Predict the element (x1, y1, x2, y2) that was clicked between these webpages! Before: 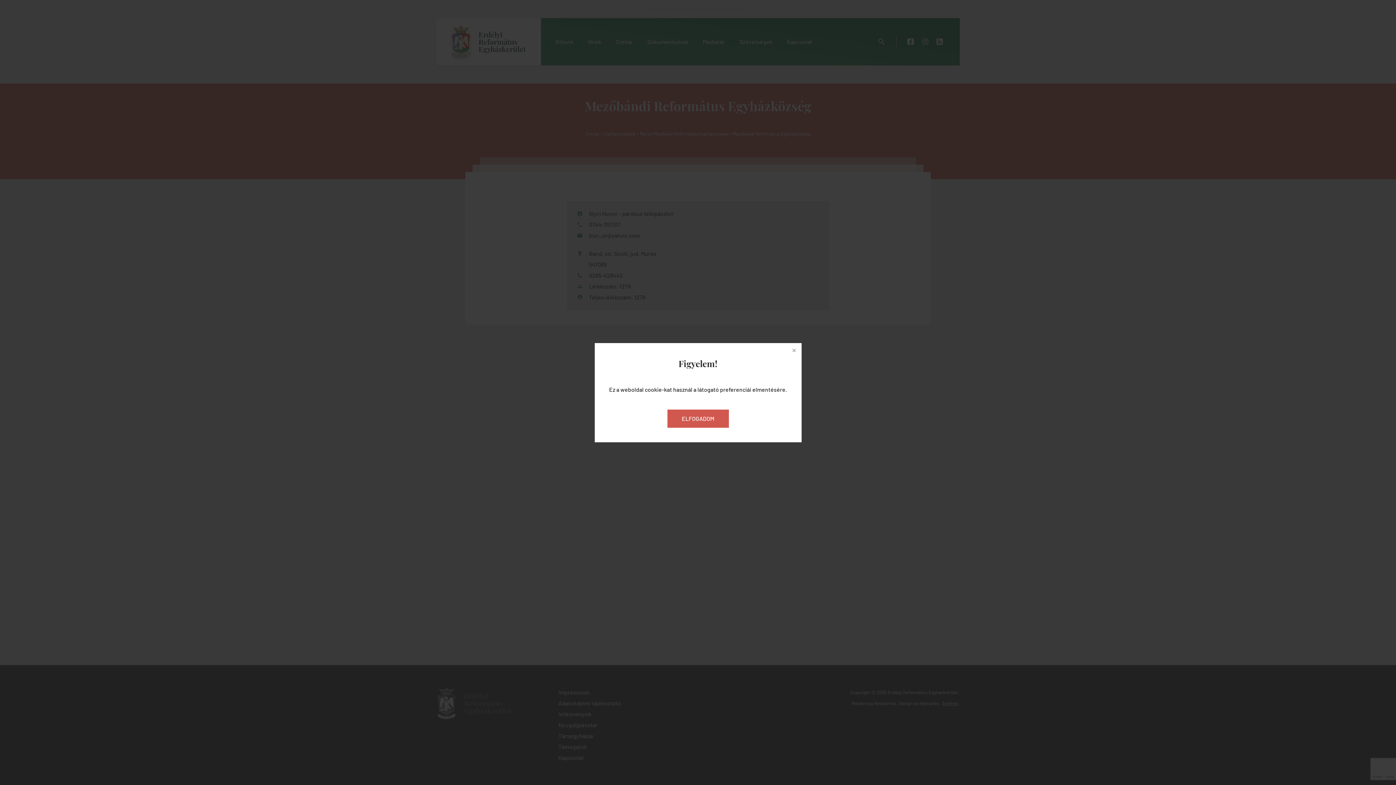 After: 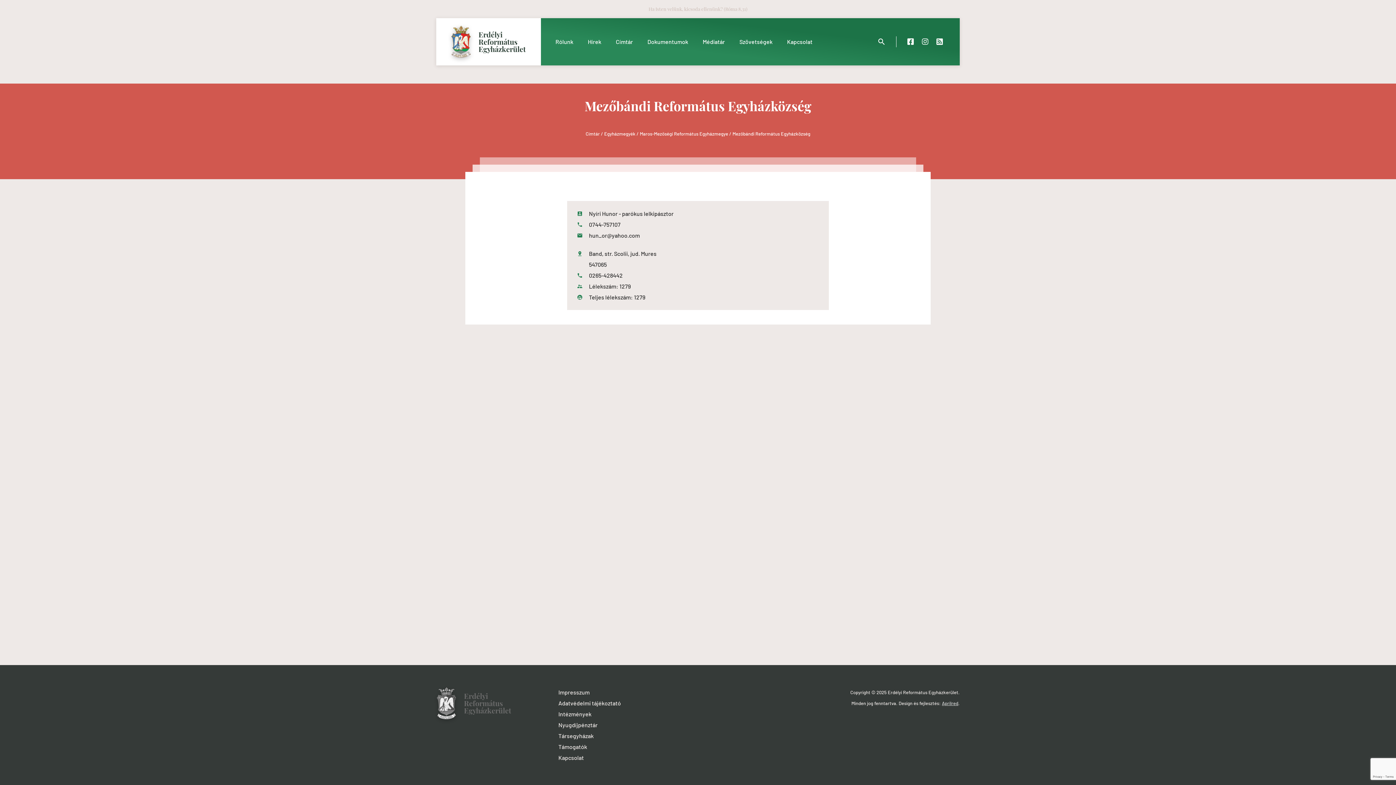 Action: bbox: (667, 409, 728, 427) label: ELFOGADOM